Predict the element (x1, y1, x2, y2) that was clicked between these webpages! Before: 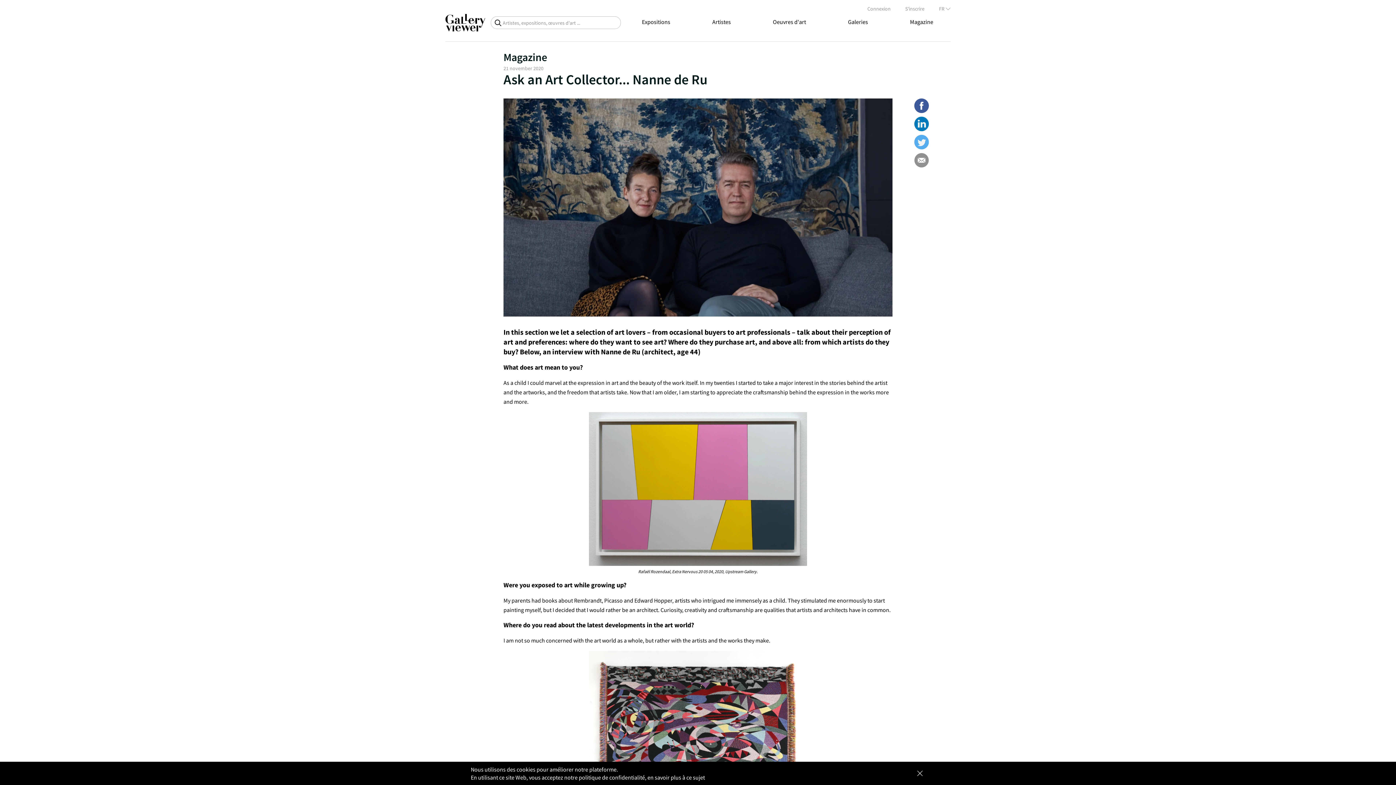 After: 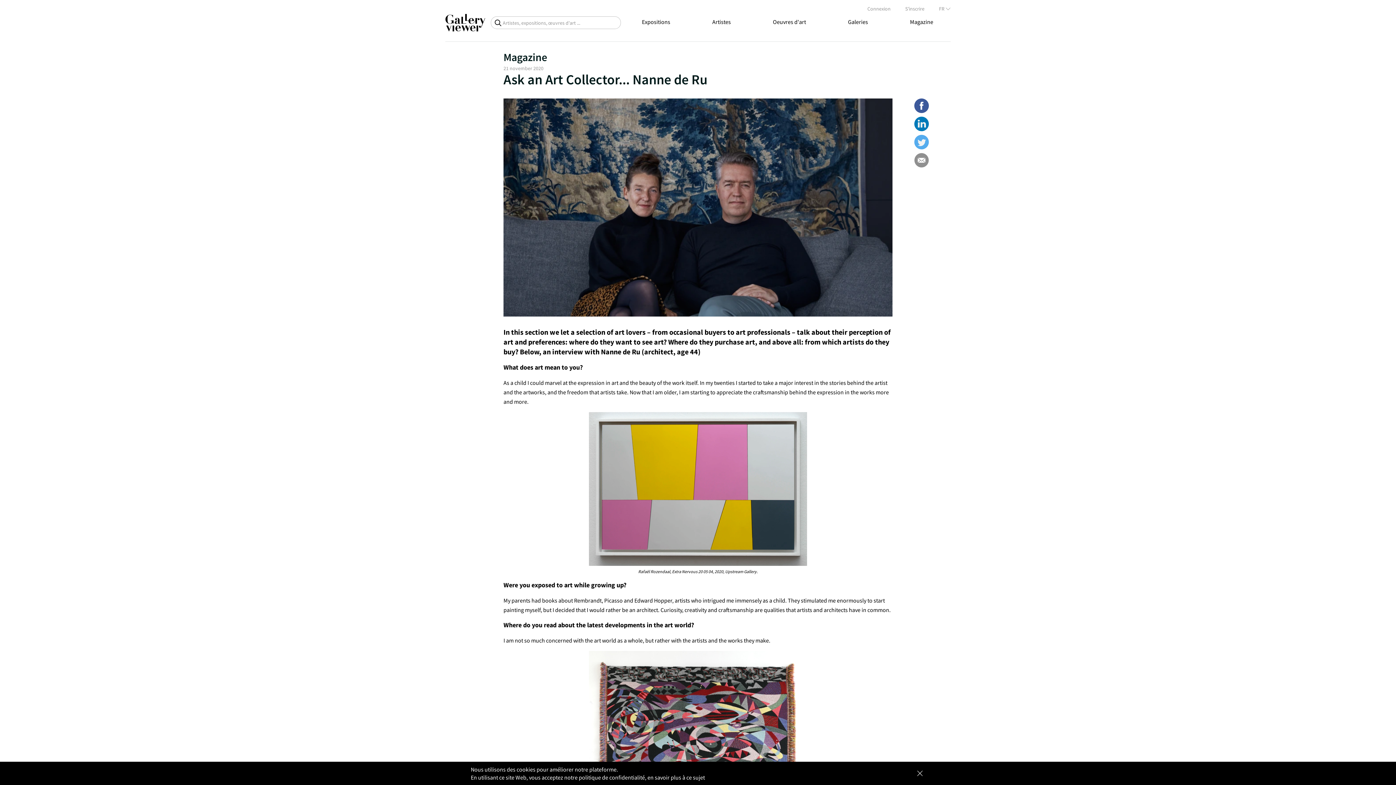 Action: label: linkedin bbox: (914, 116, 929, 131)